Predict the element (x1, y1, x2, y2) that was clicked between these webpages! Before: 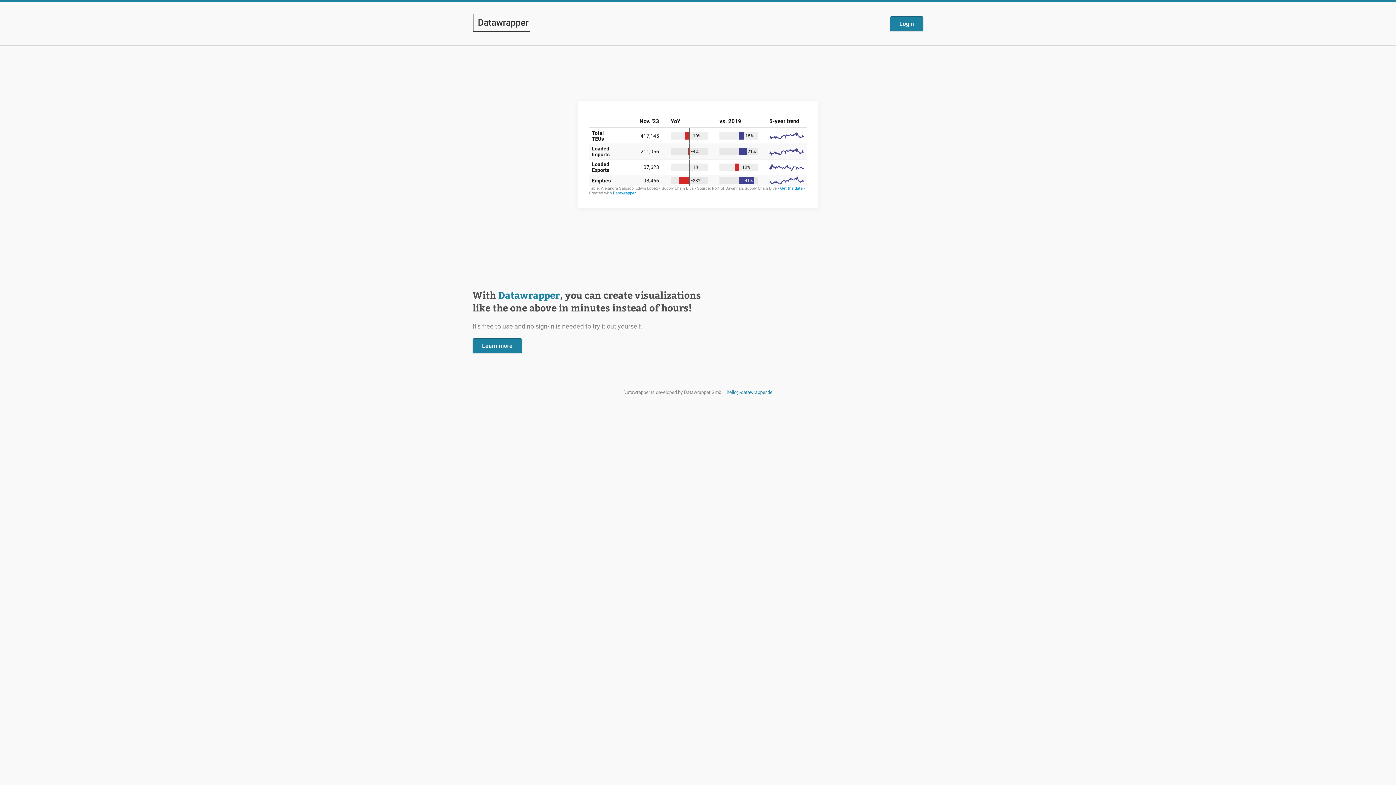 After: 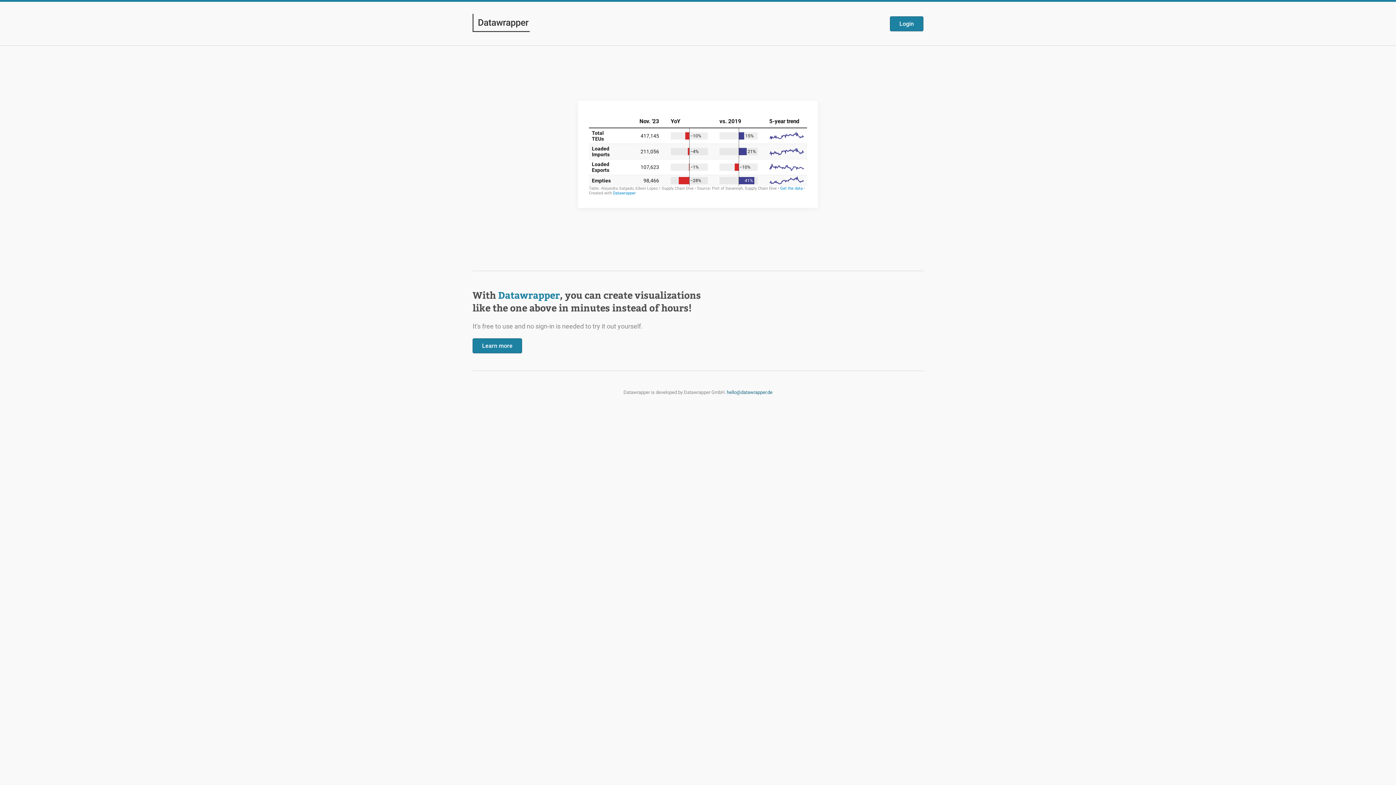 Action: bbox: (726, 389, 772, 395) label: hello@datawrapper.de